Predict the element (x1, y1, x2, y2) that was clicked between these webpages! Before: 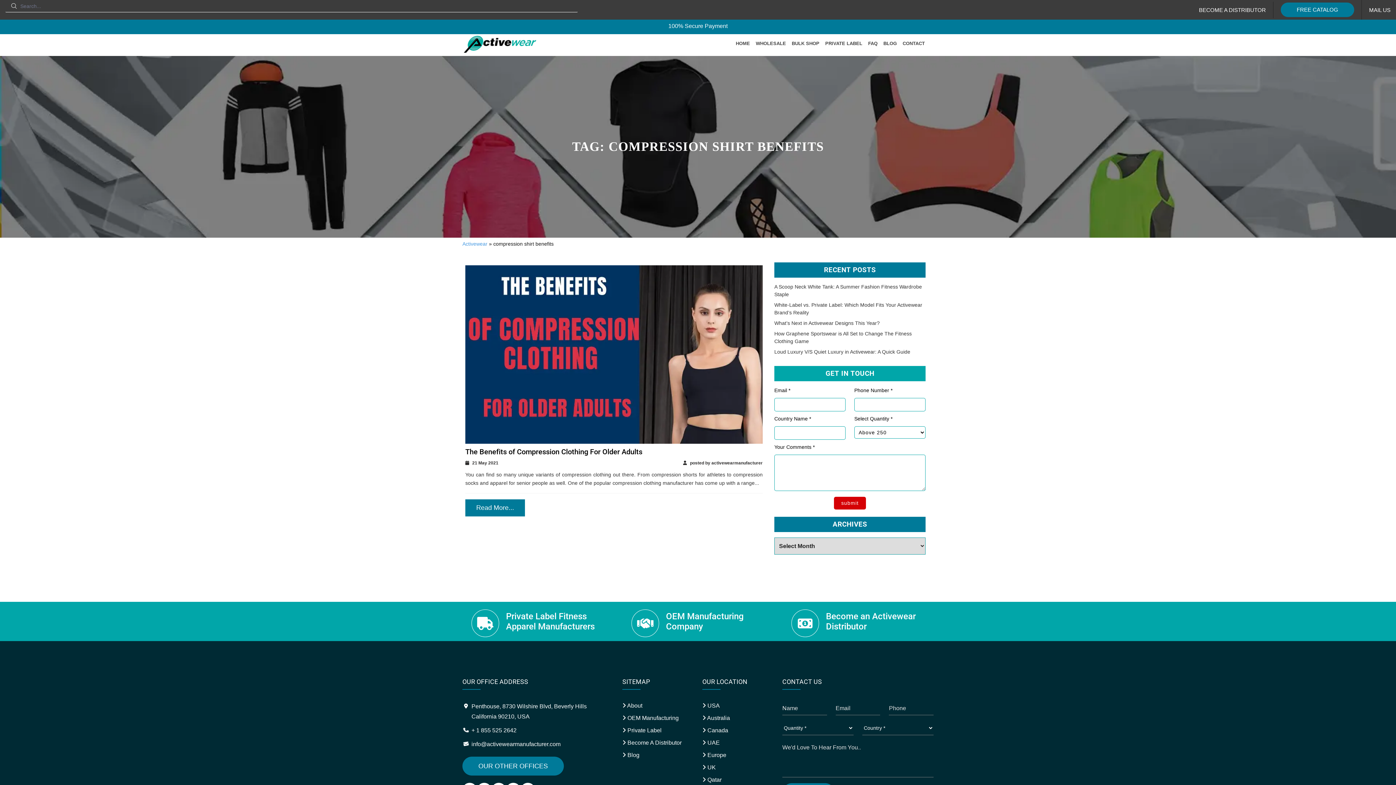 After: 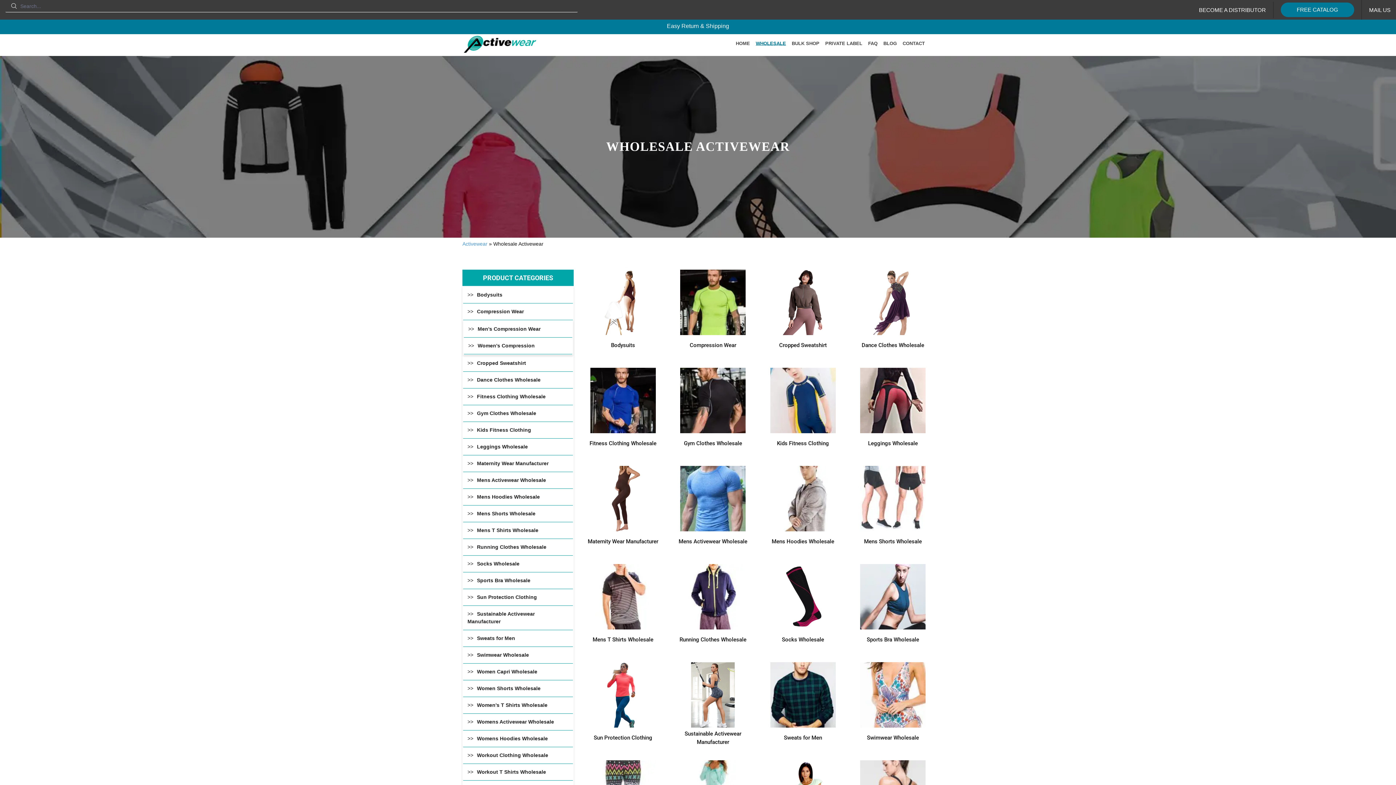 Action: bbox: (756, 34, 786, 55) label: WHOLESALE